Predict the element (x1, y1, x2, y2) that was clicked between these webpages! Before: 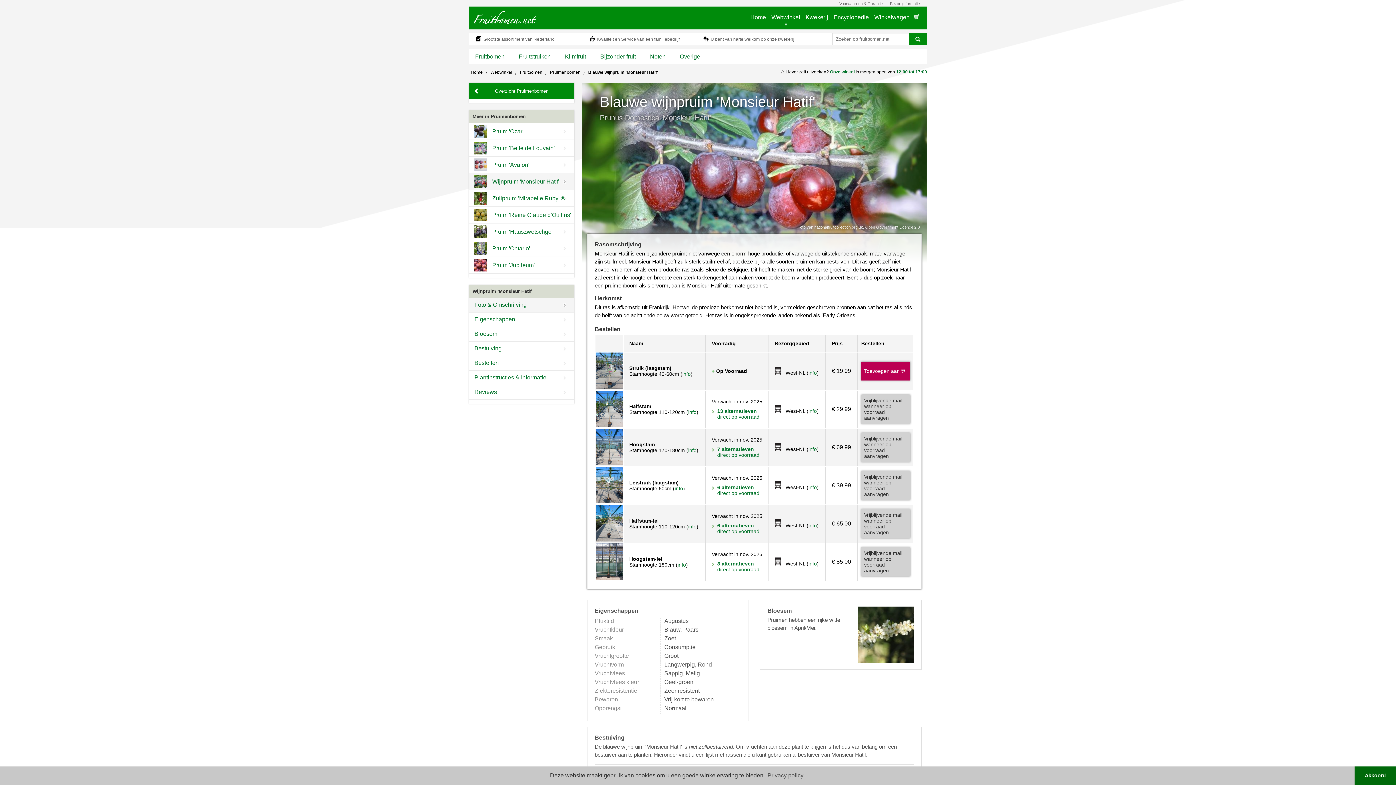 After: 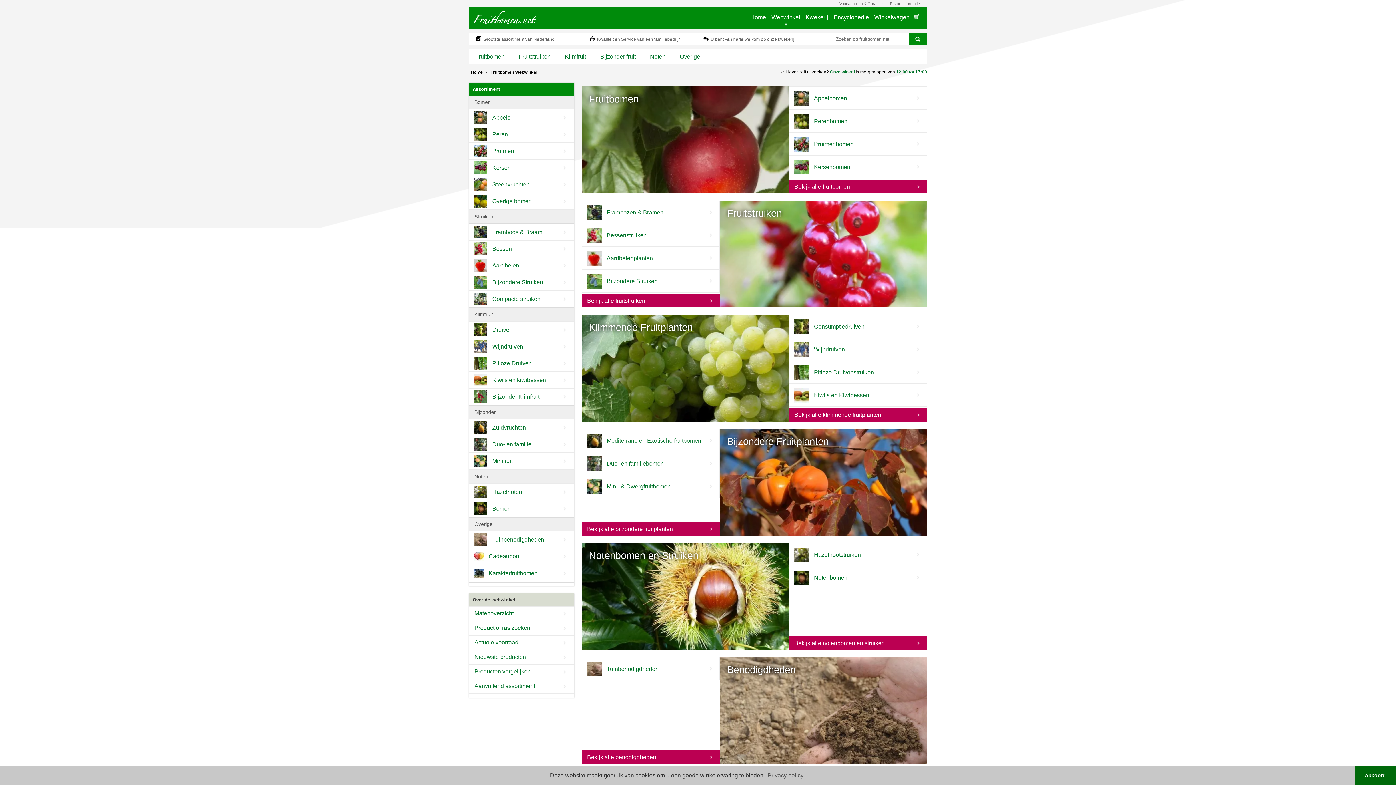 Action: bbox: (769, 6, 803, 40) label: Webwinkel